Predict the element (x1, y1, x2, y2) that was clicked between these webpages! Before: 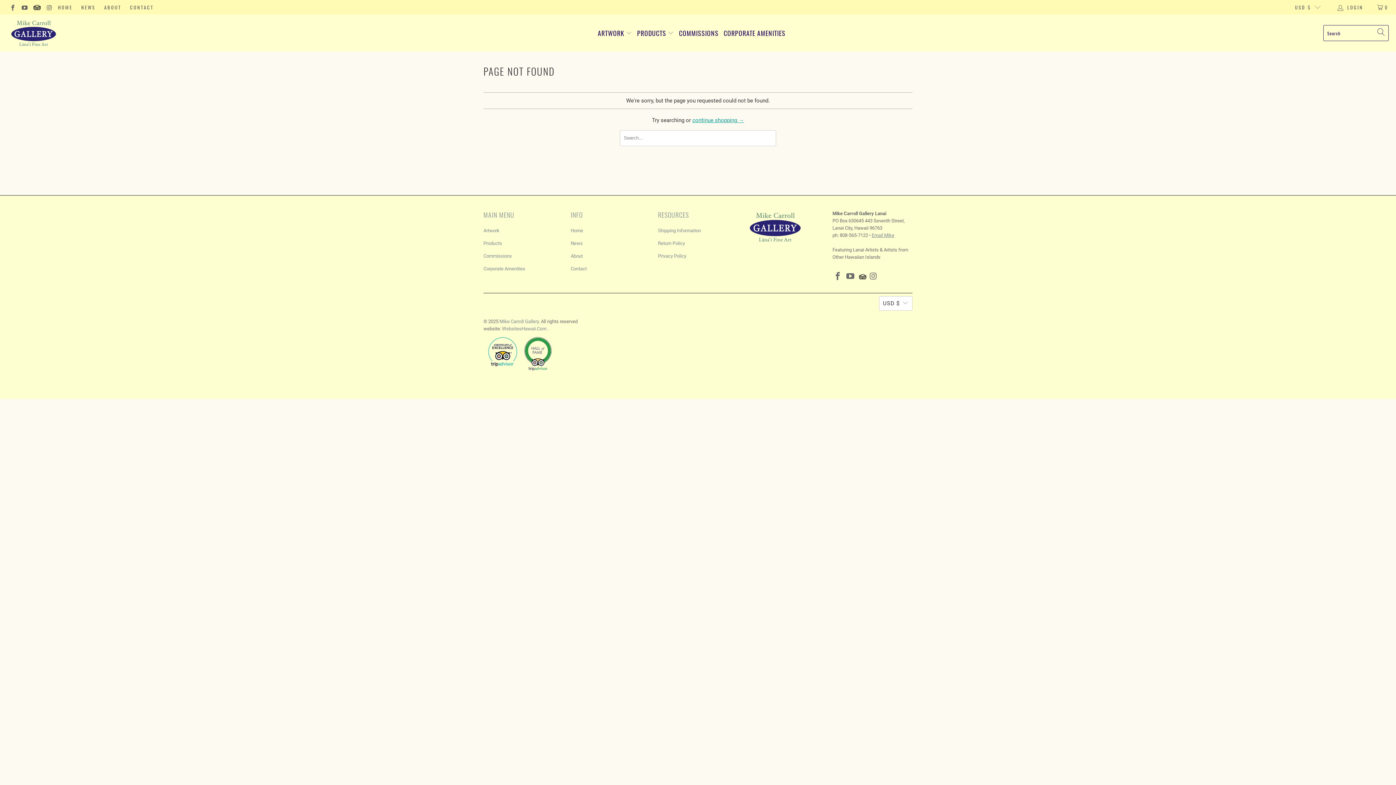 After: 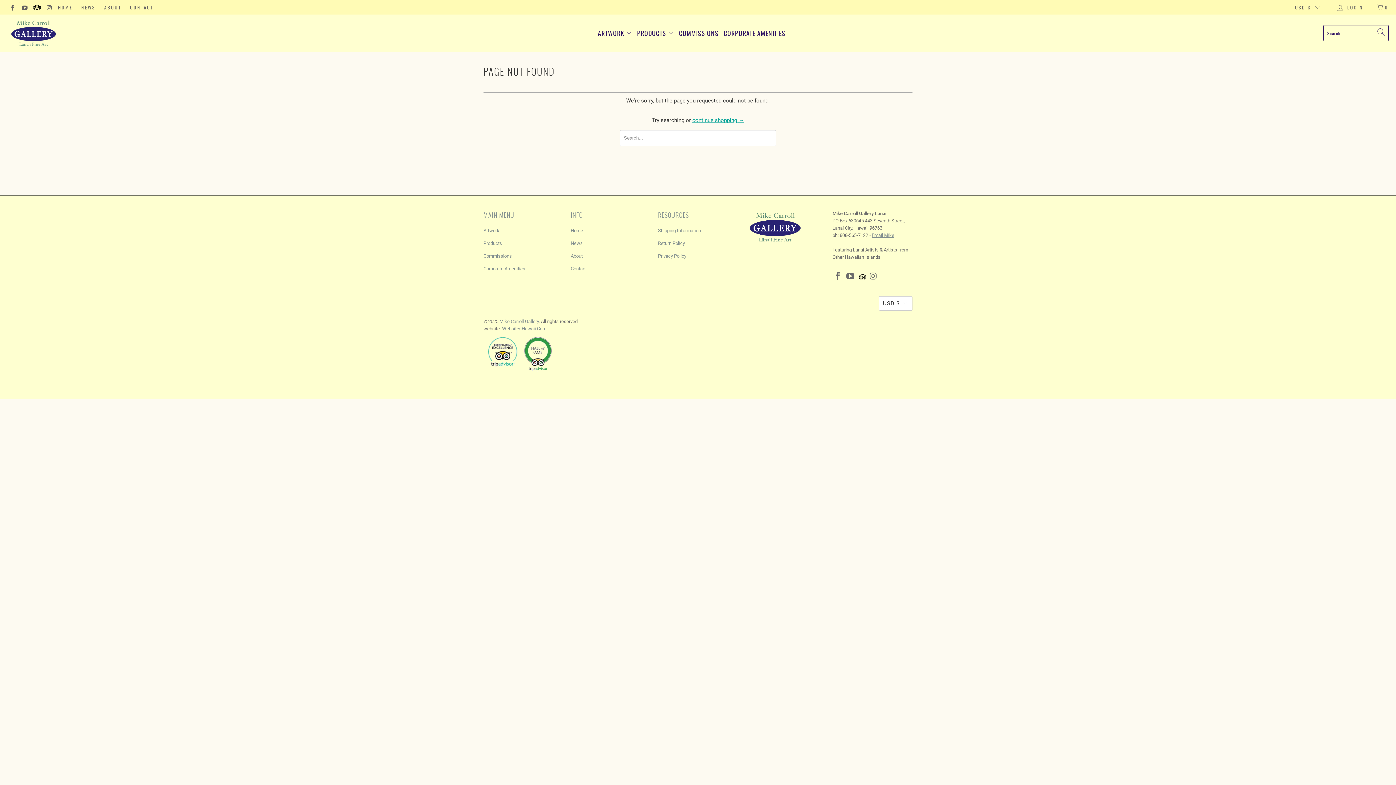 Action: bbox: (857, 272, 866, 281)